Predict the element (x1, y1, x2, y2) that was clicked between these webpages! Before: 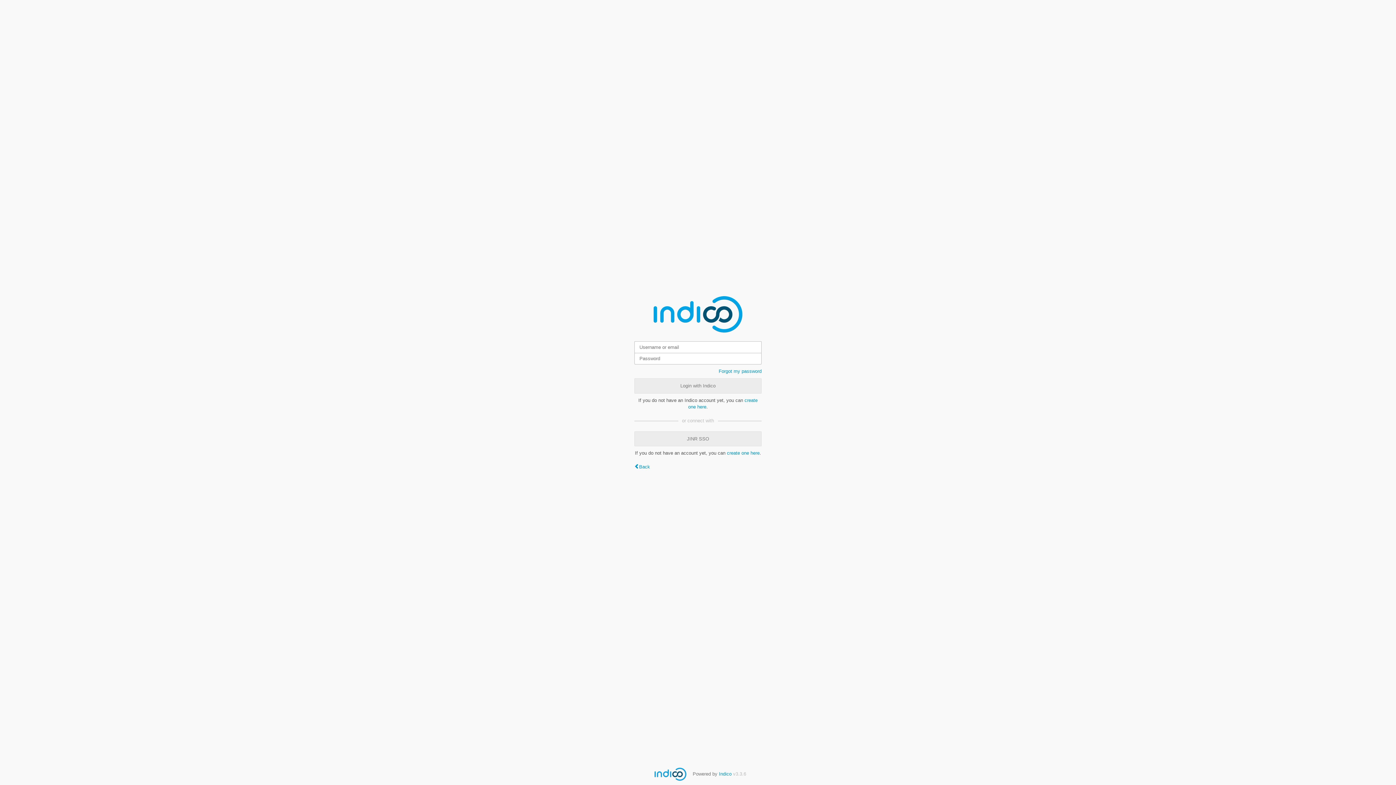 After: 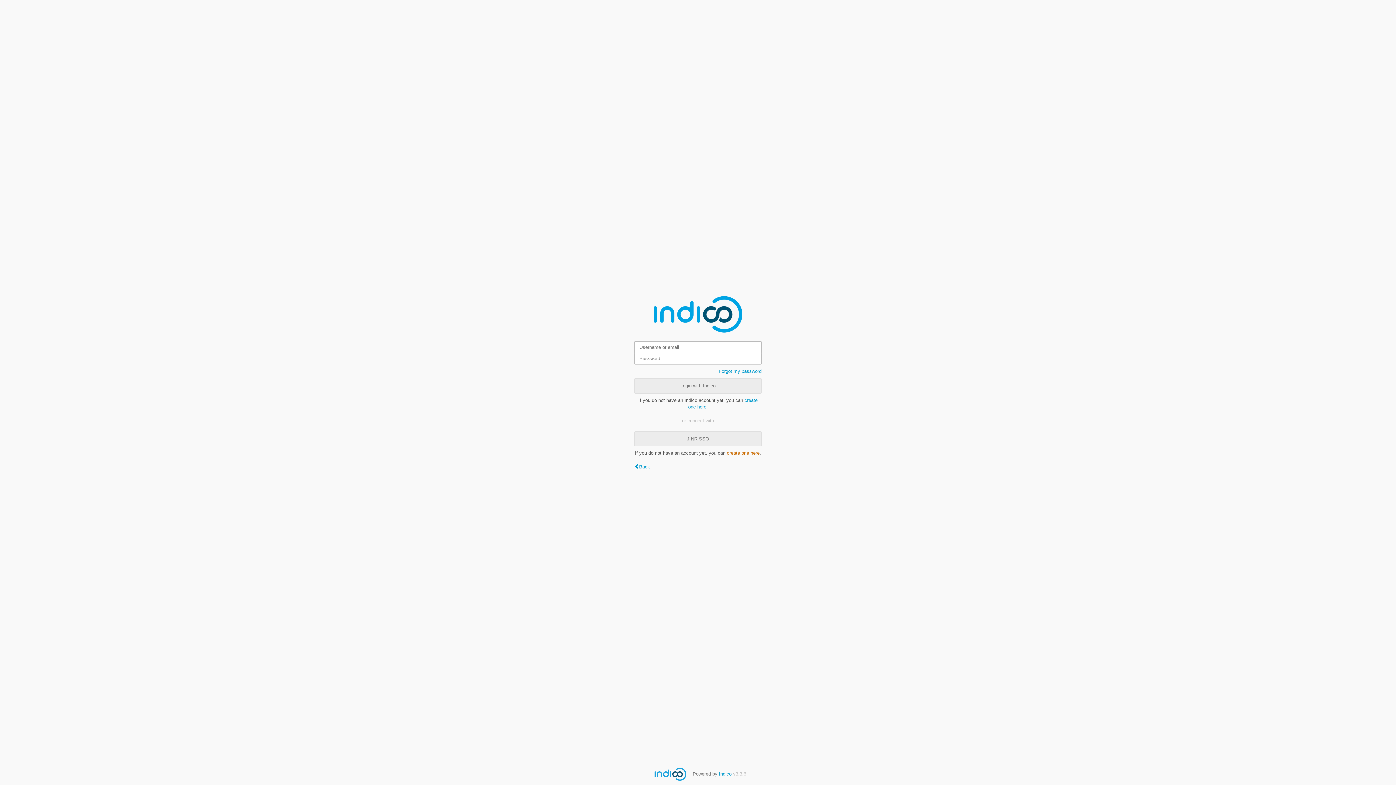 Action: label: create one here bbox: (727, 450, 759, 456)